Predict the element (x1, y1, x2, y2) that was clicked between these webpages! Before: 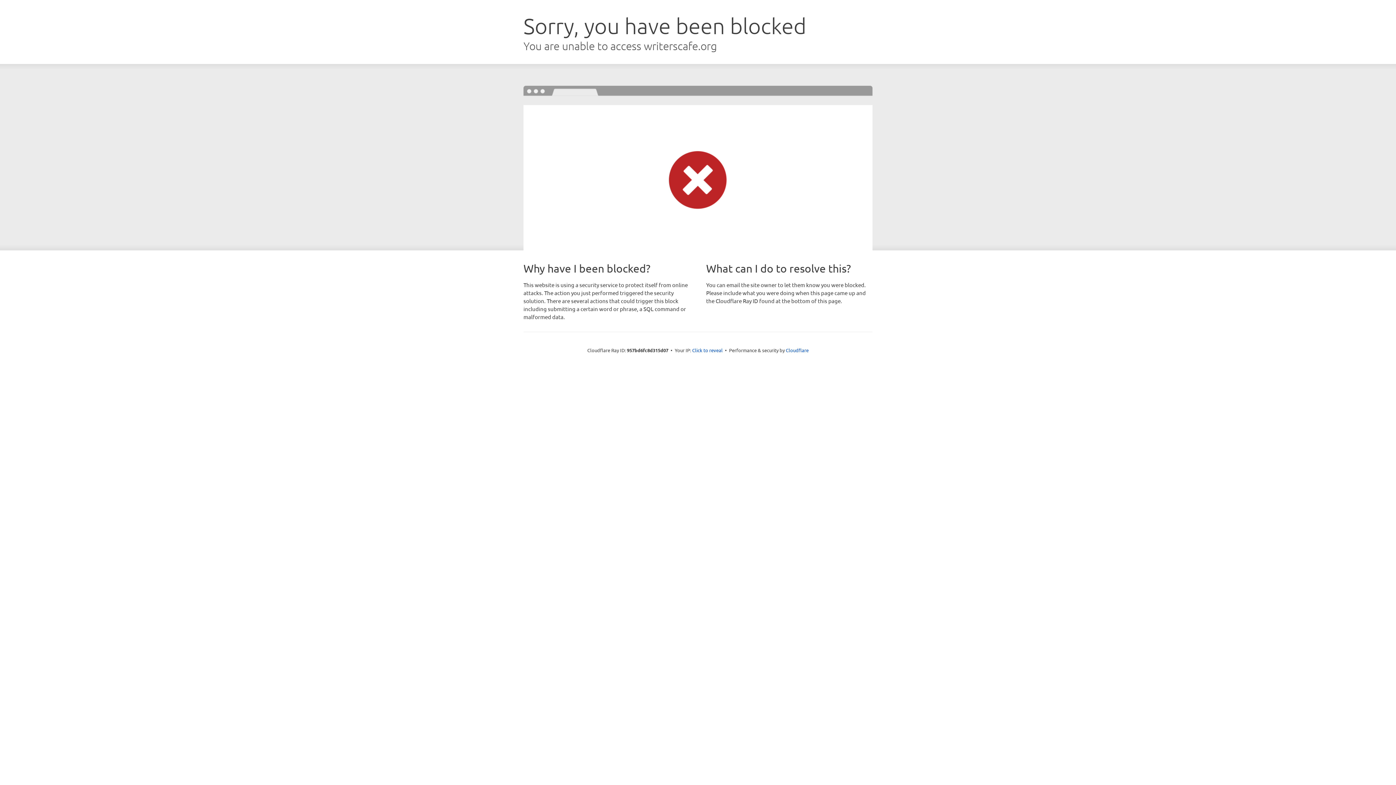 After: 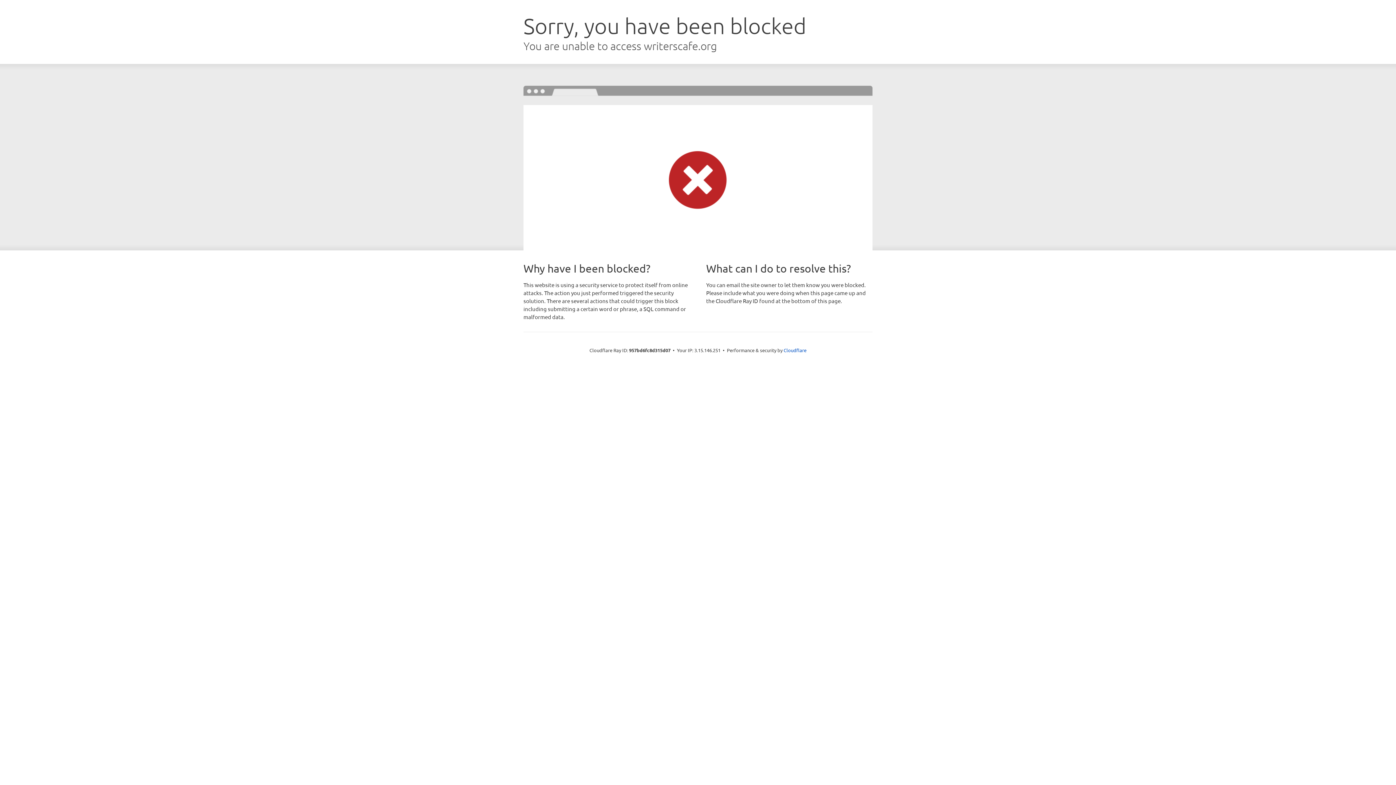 Action: bbox: (692, 346, 722, 353) label: Click to reveal